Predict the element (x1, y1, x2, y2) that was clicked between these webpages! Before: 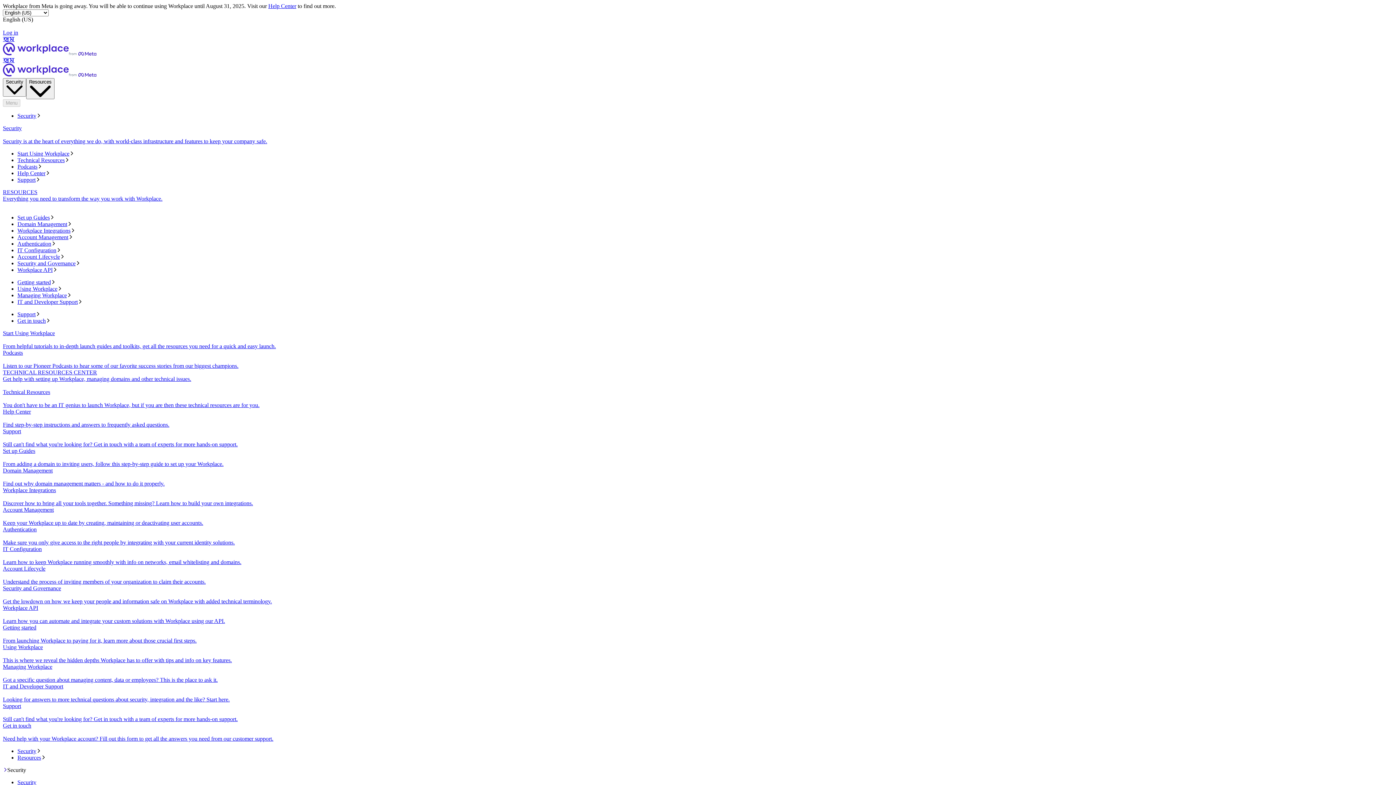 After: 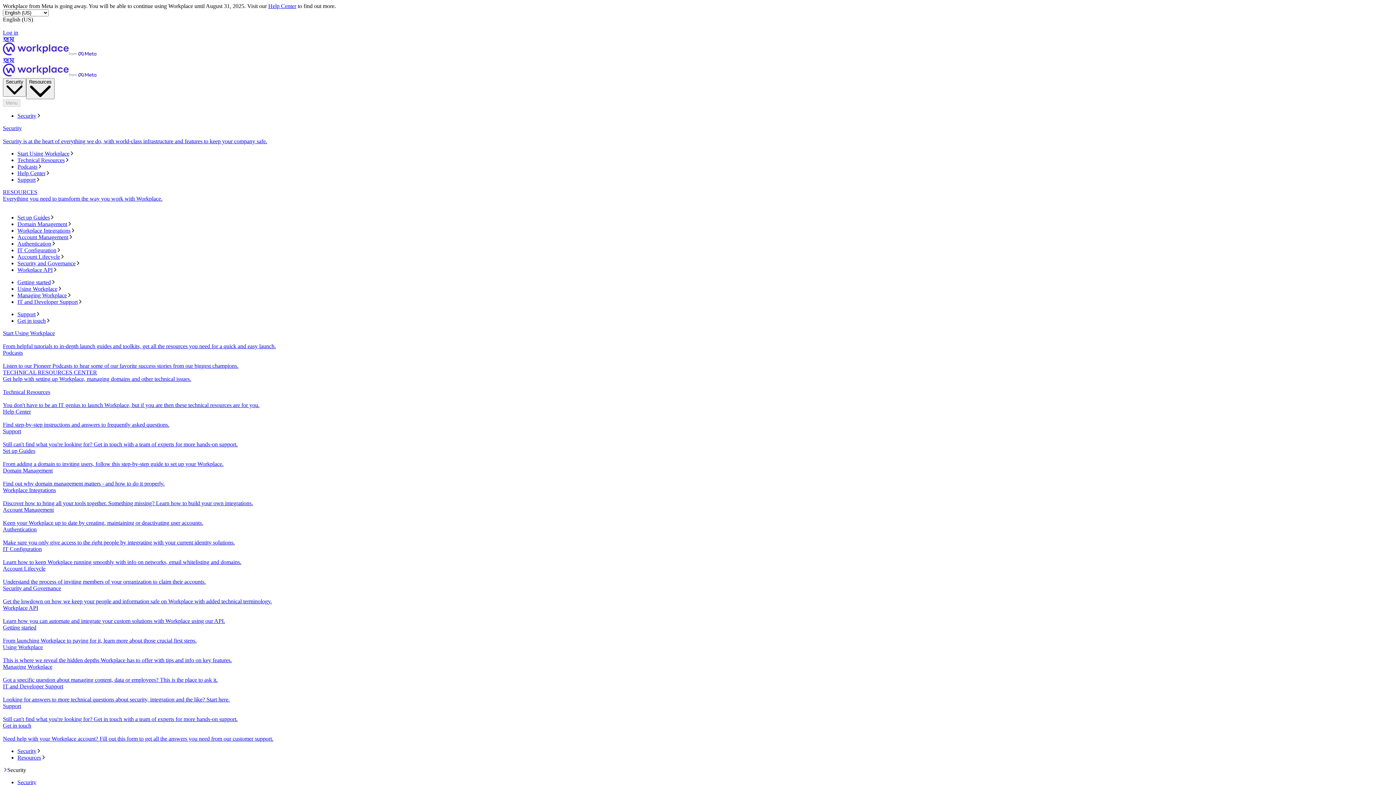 Action: bbox: (17, 221, 1393, 227) label: Domain Management